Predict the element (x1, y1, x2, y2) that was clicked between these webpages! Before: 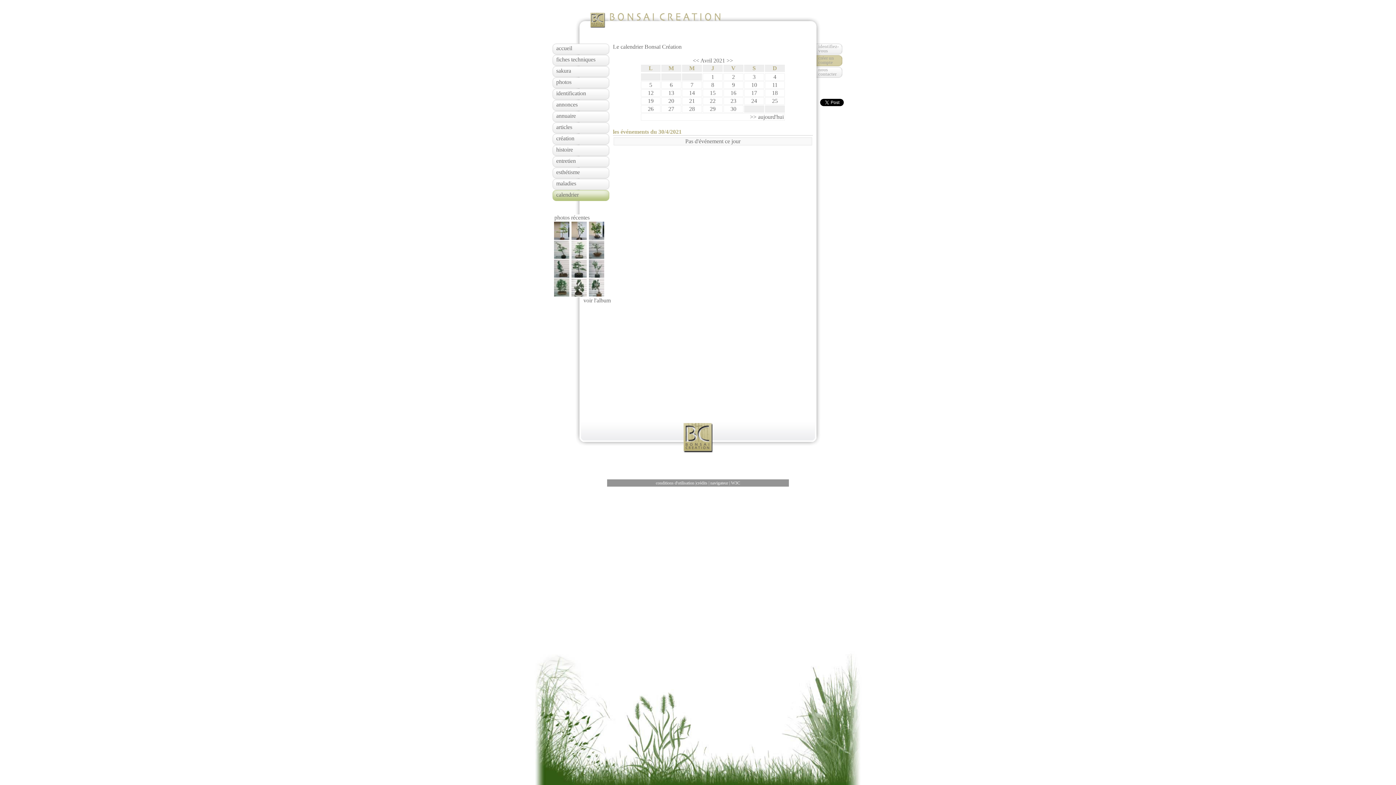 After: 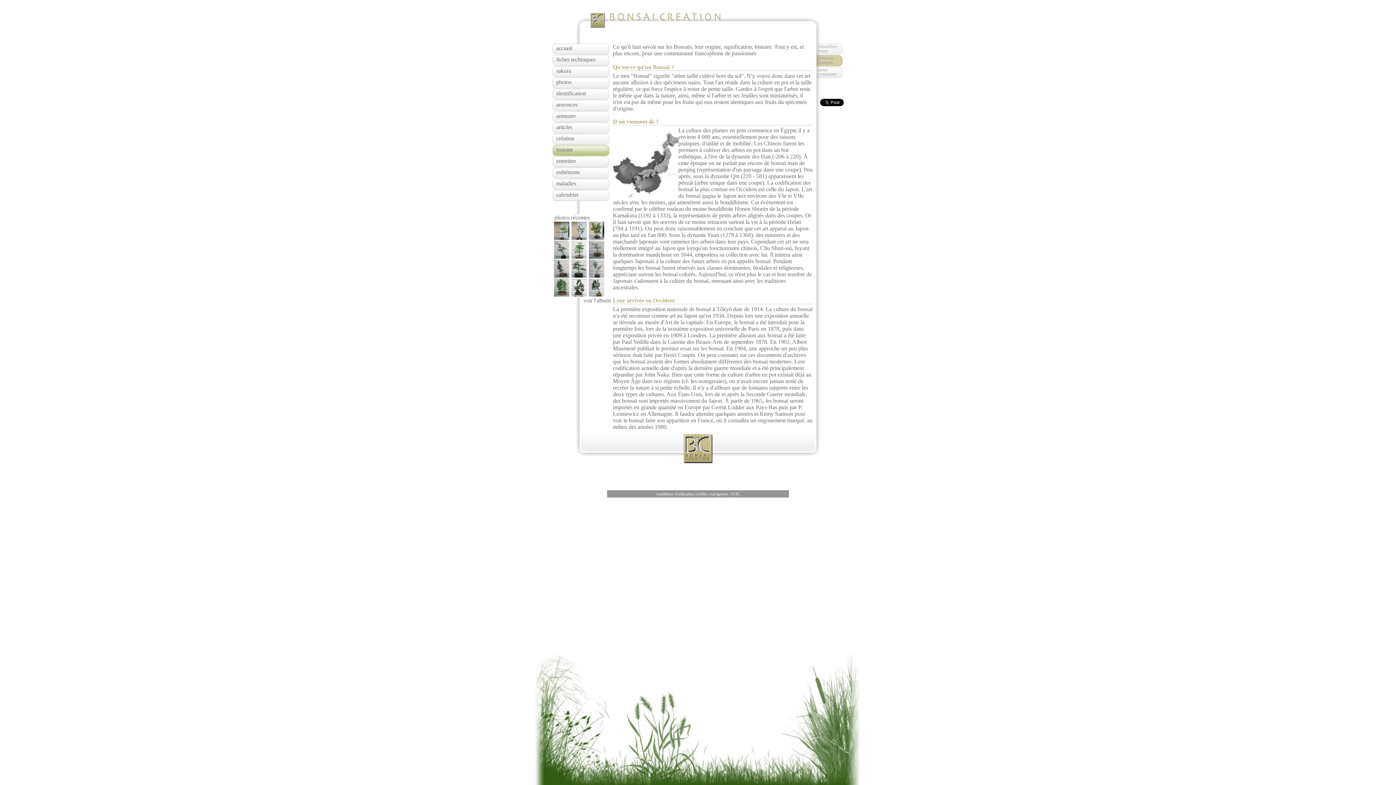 Action: bbox: (556, 146, 573, 152) label: histoire